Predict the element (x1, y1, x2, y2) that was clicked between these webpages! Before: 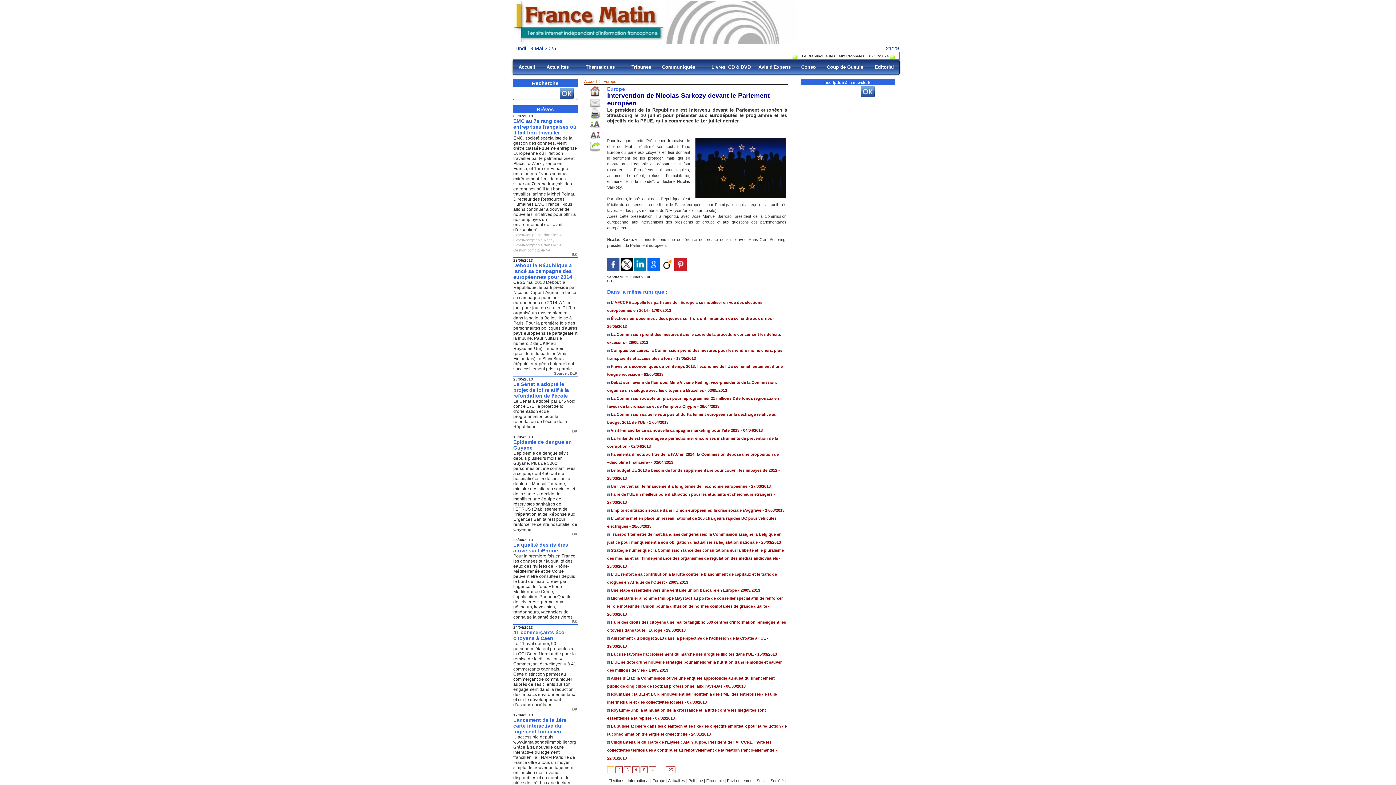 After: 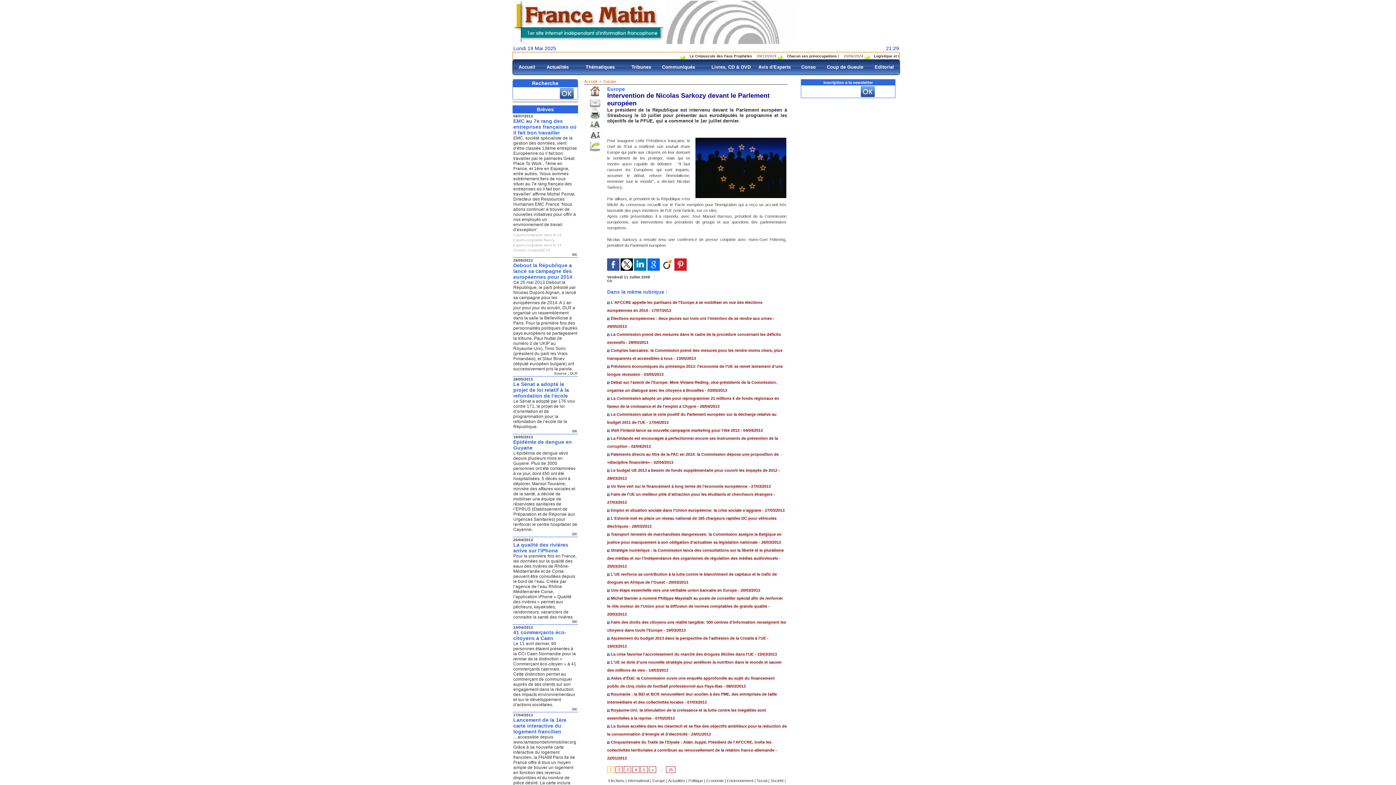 Action: label: Expert-comptable Nancy bbox: (513, 238, 554, 242)